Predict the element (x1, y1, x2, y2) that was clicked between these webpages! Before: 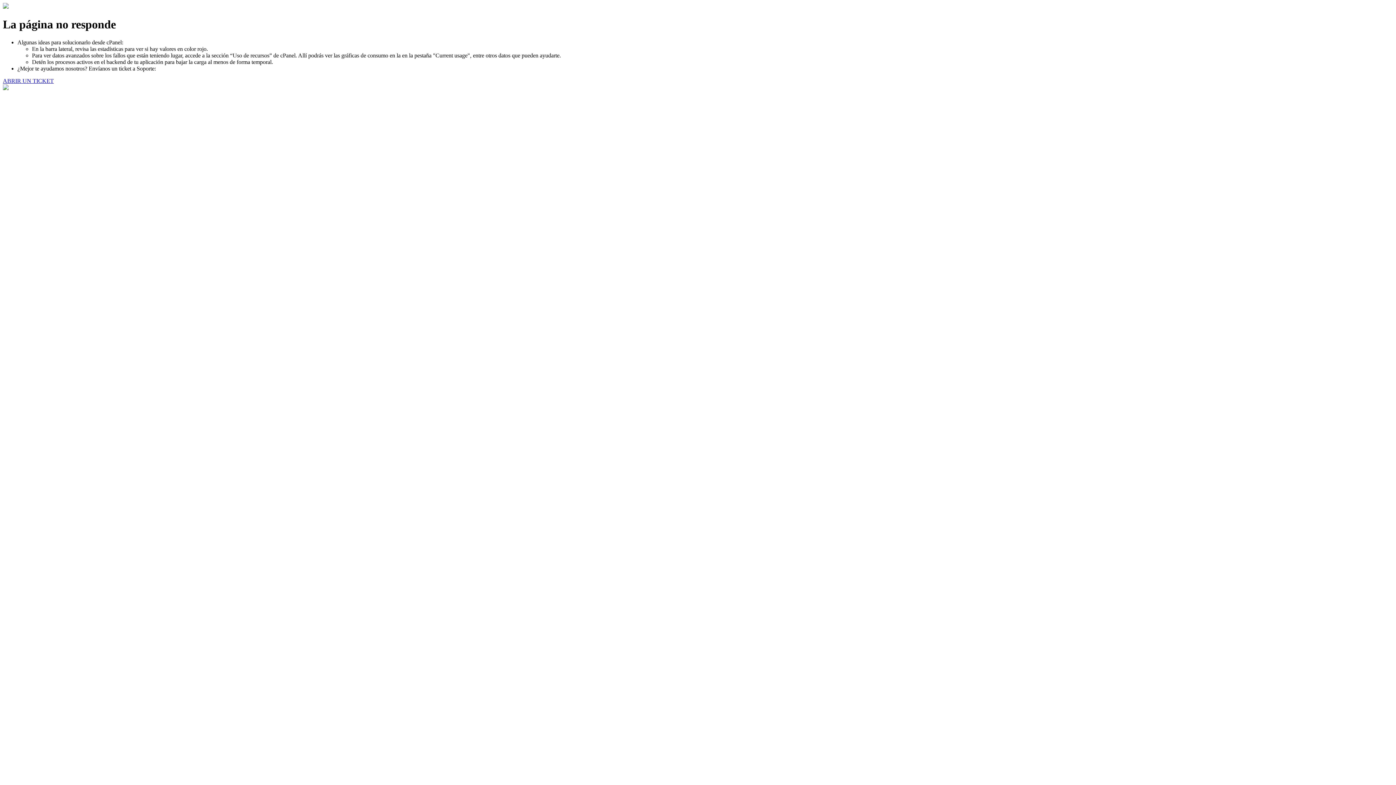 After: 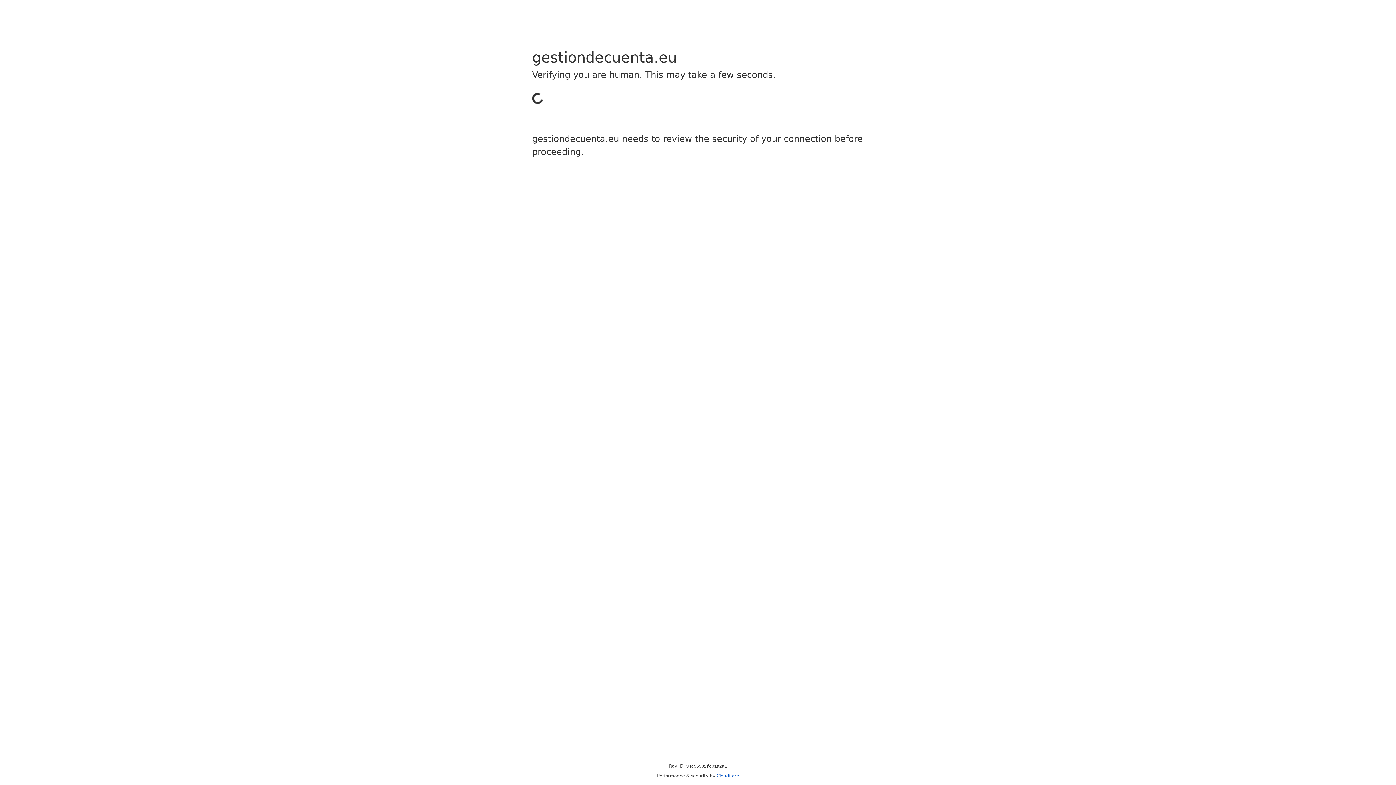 Action: bbox: (2, 77, 53, 83) label: ABRIR UN TICKET